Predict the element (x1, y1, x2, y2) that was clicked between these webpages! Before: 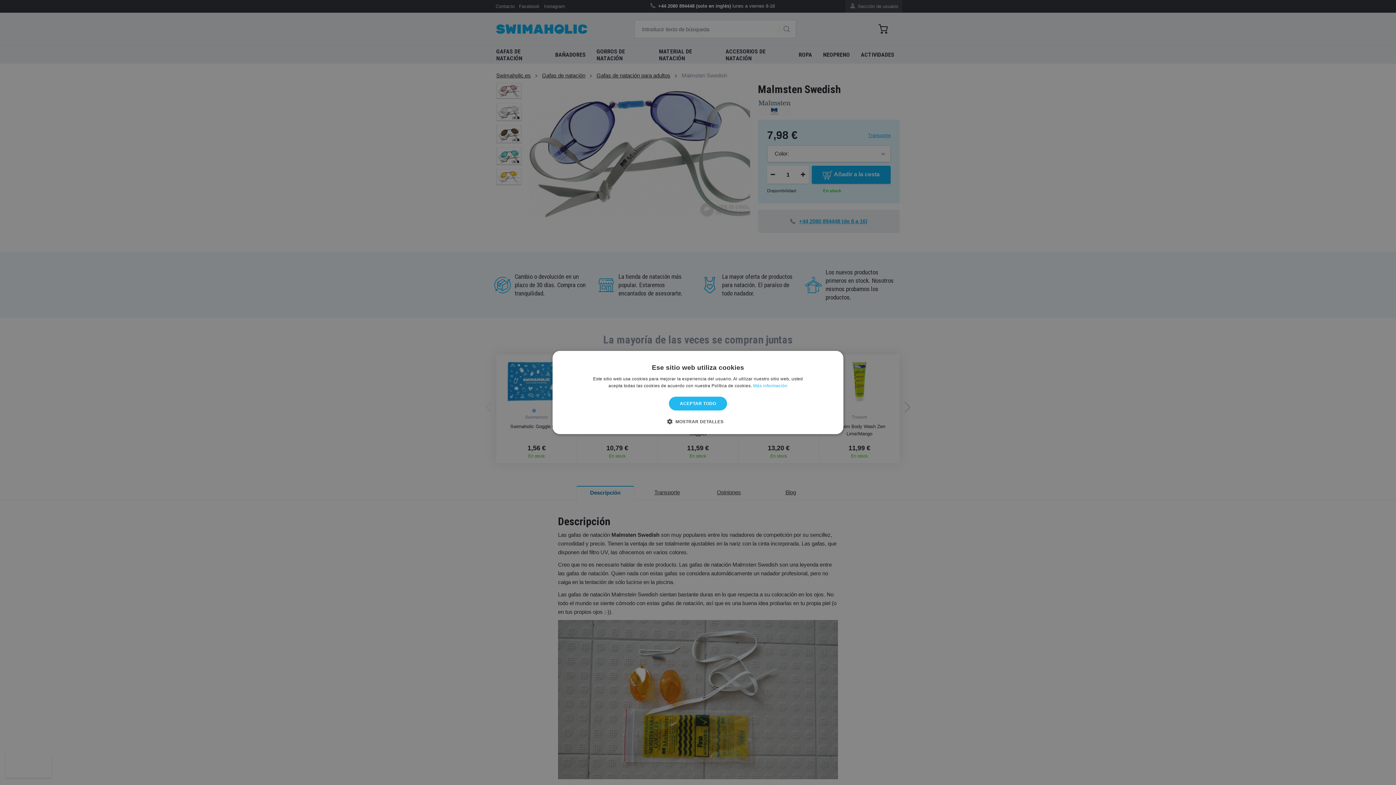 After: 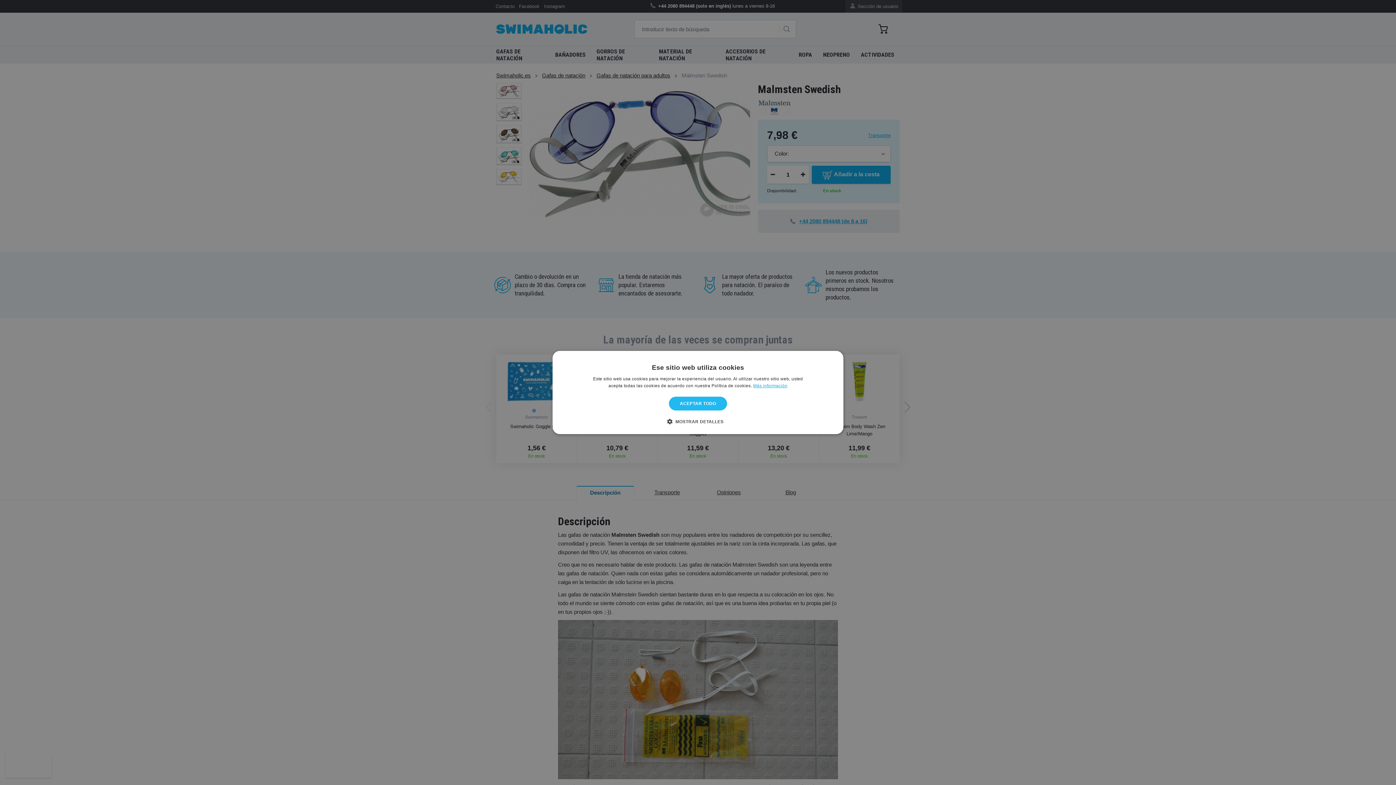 Action: label: Más información, opens a new window bbox: (753, 383, 787, 388)